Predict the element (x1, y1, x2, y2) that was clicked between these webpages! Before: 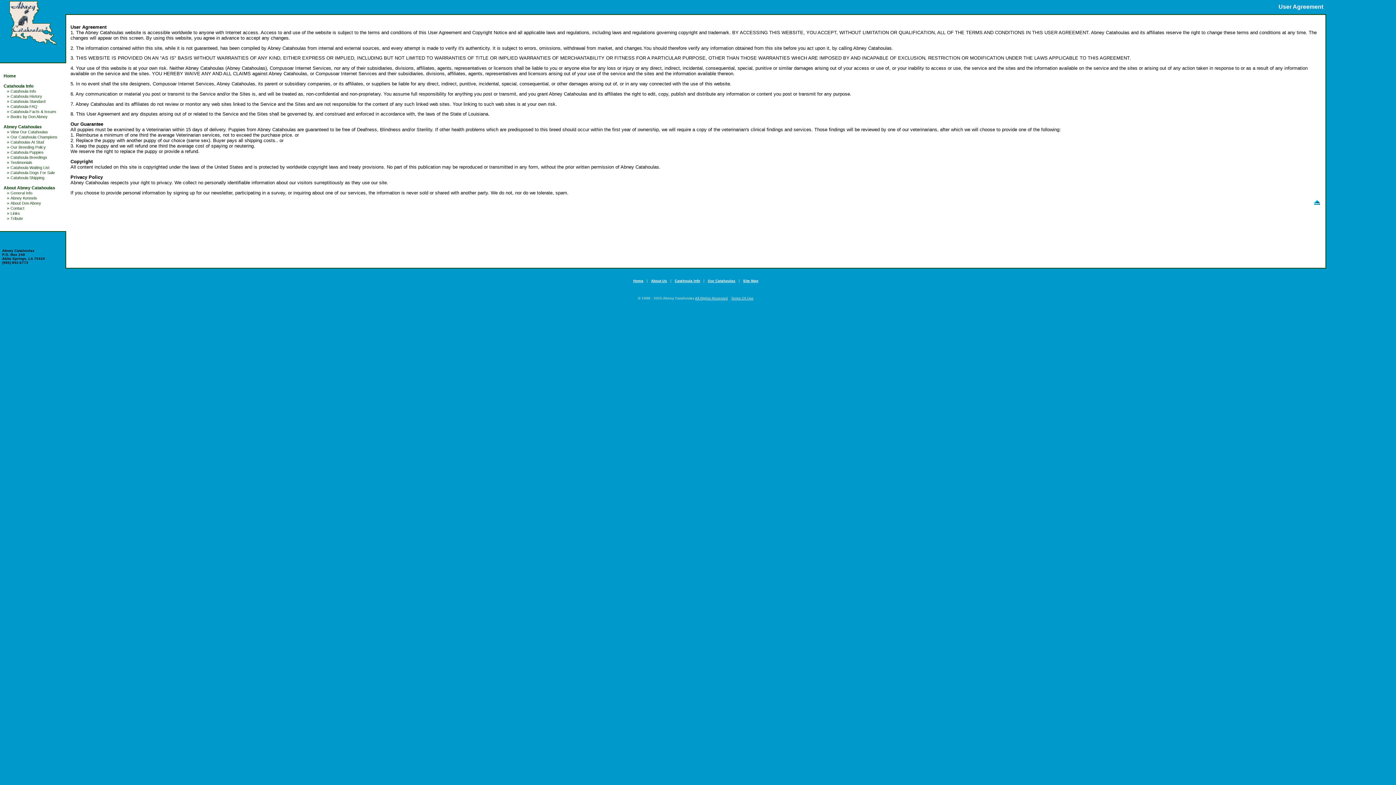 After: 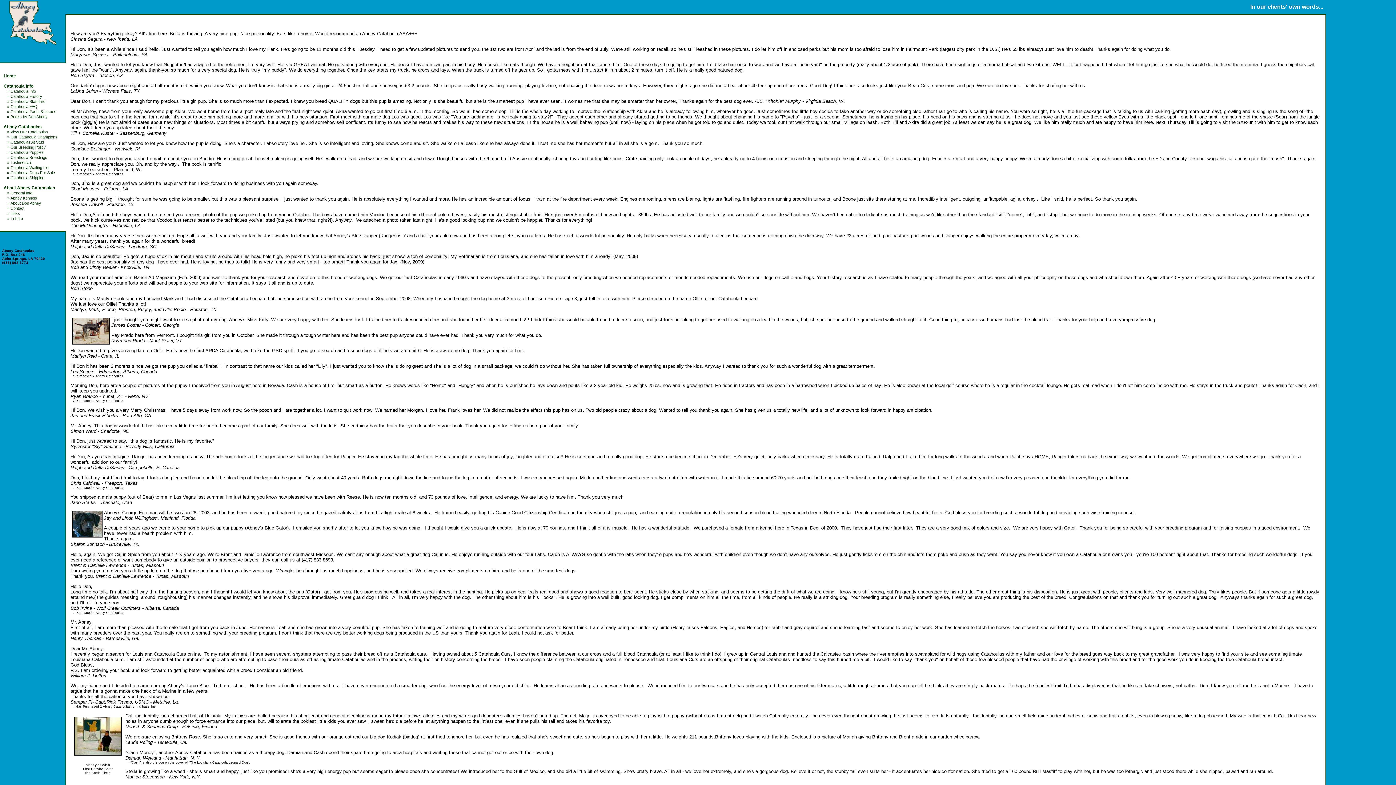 Action: bbox: (10, 160, 32, 164) label: Testimonials